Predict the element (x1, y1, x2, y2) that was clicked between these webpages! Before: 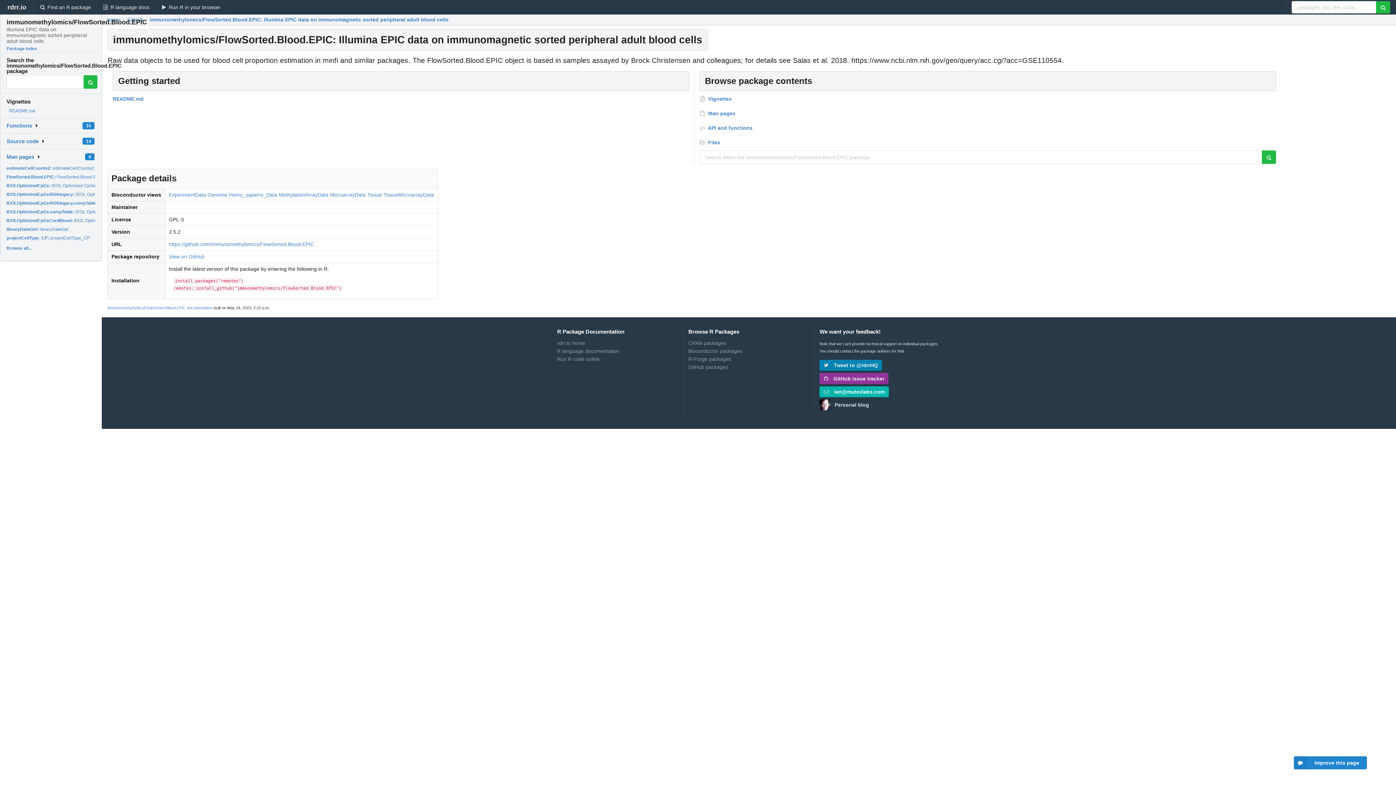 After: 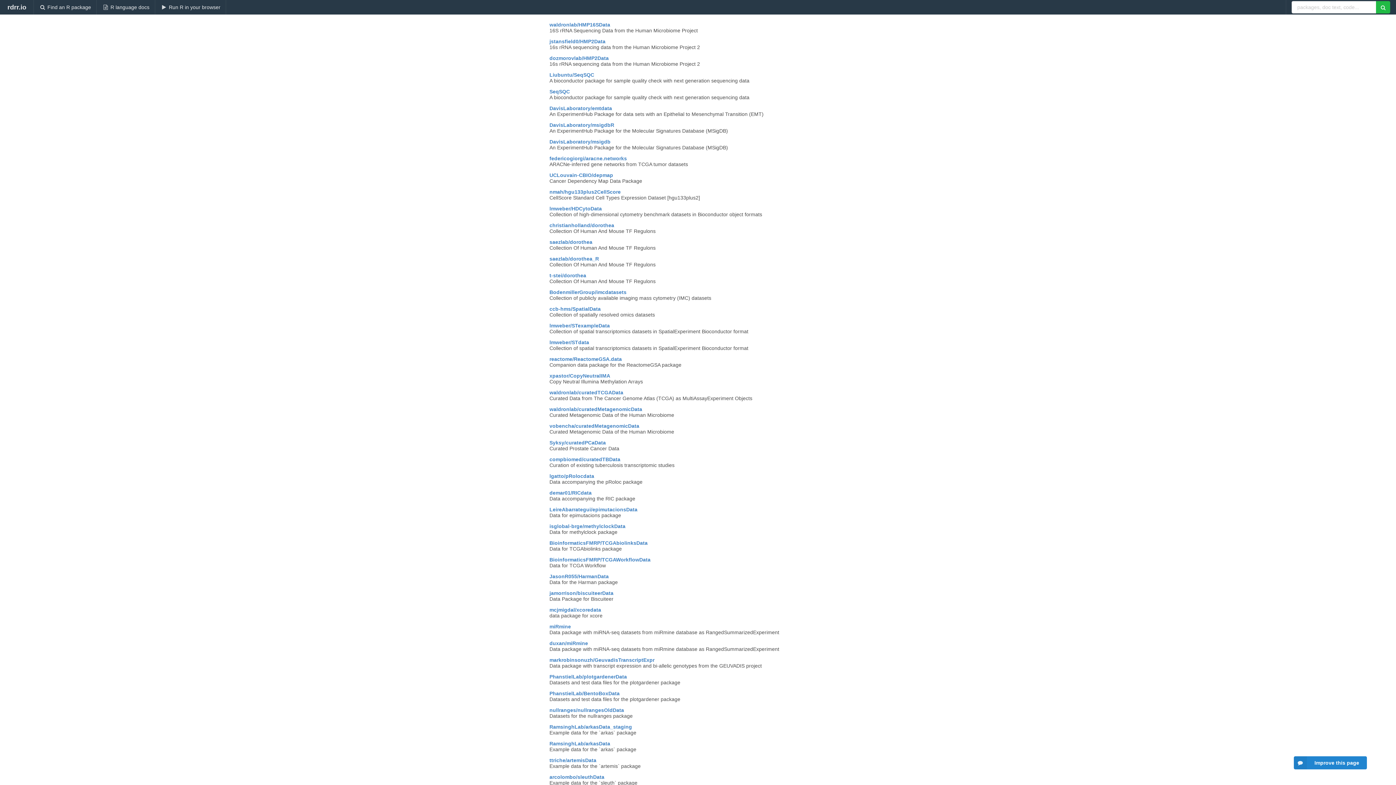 Action: label: Homo_sapiens_Data bbox: (229, 192, 277, 197)